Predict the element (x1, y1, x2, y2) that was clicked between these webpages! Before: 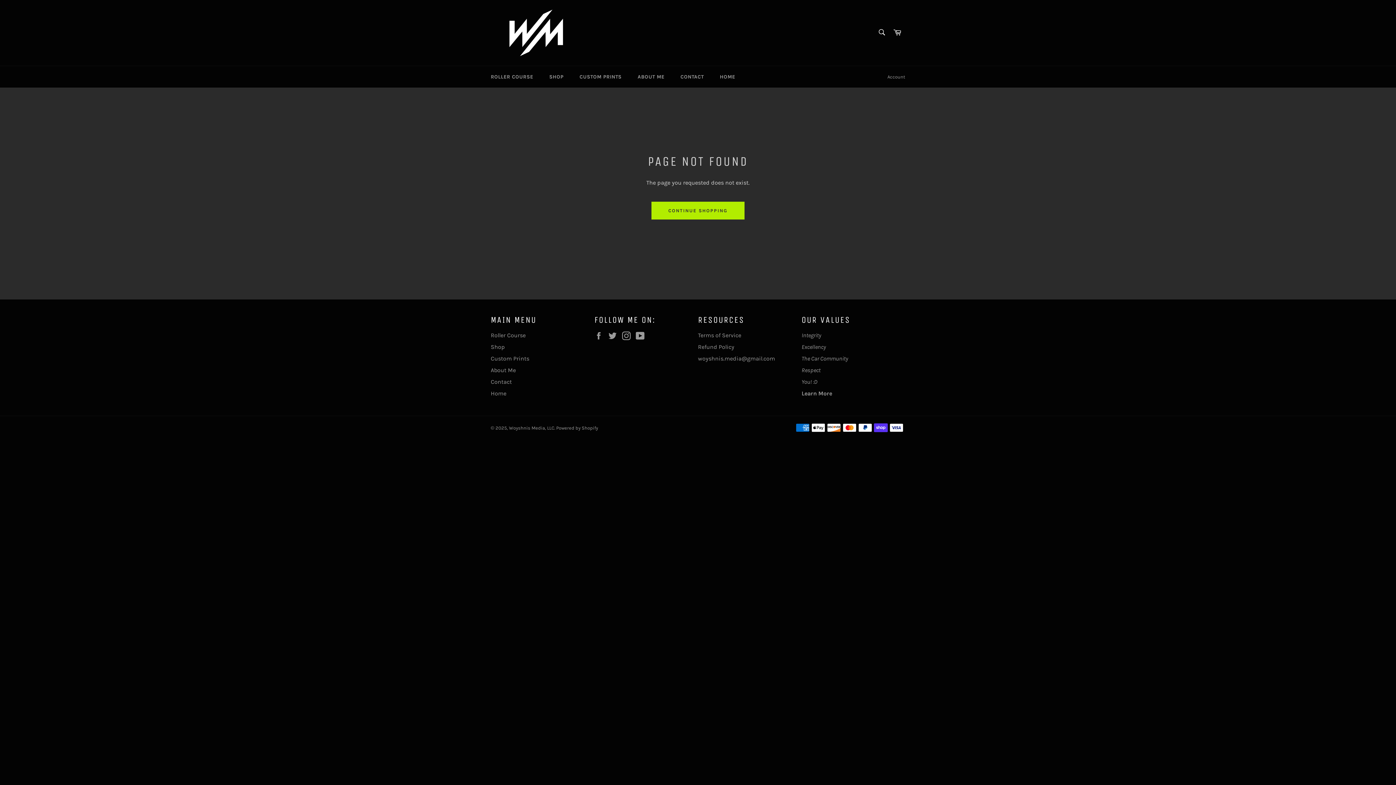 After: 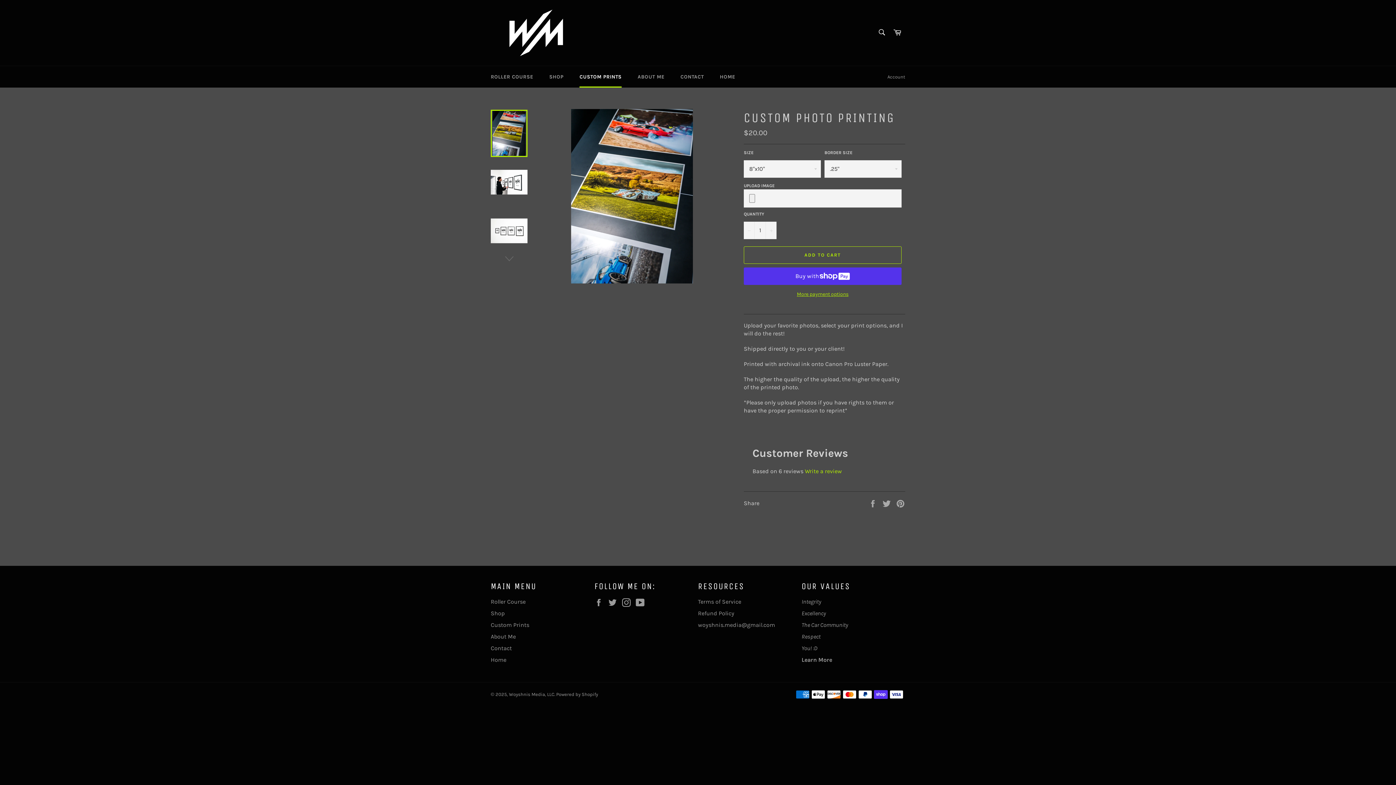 Action: bbox: (572, 66, 629, 87) label: CUSTOM PRINTS